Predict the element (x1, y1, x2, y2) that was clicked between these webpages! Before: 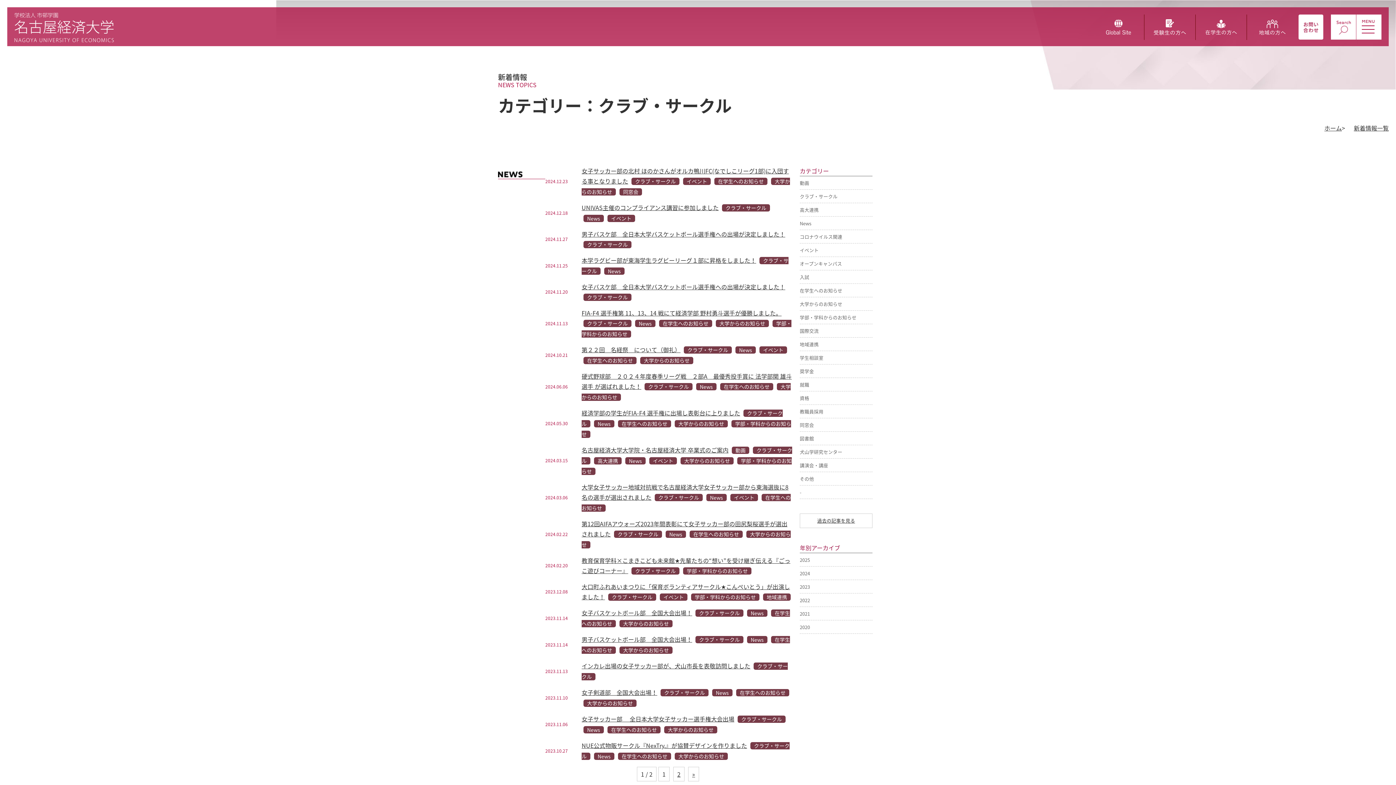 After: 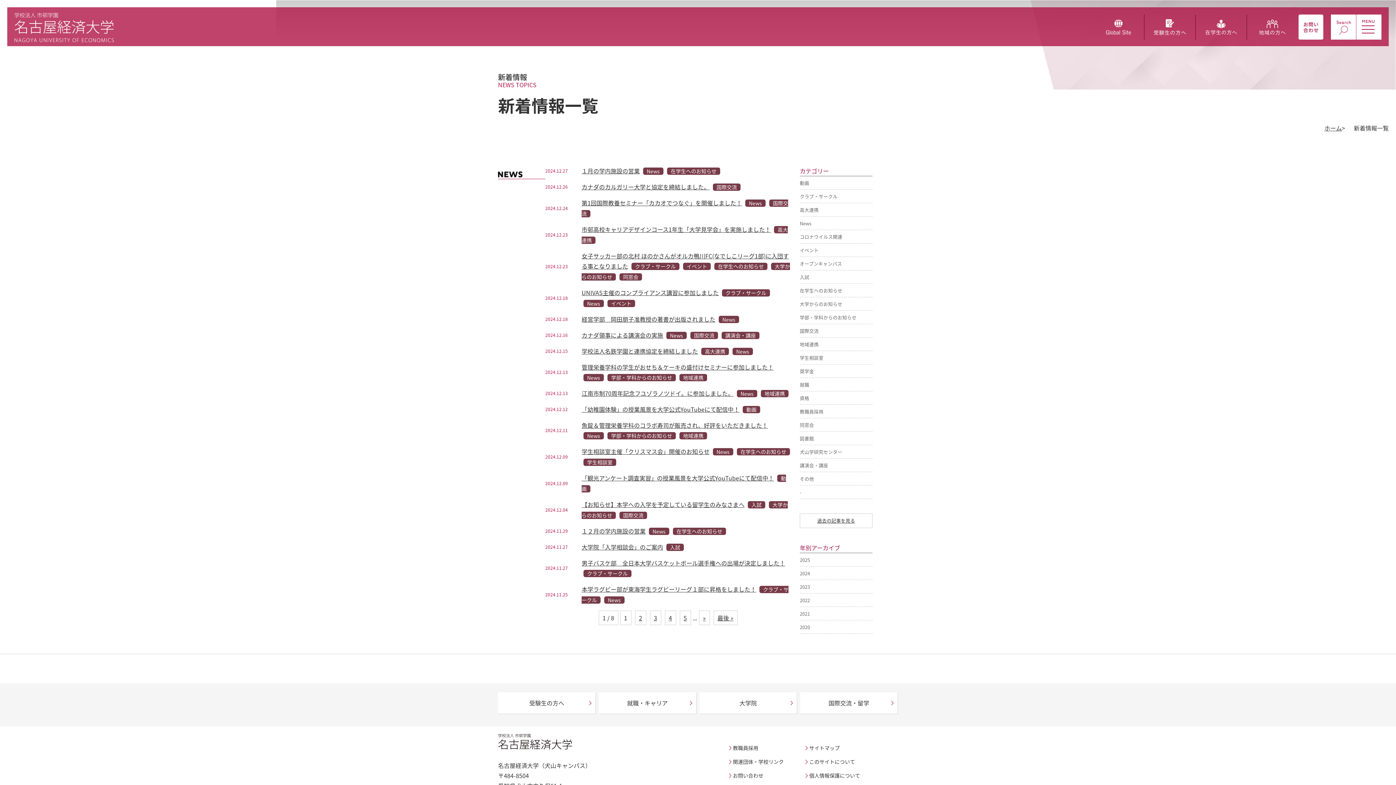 Action: label: 2024 bbox: (800, 570, 810, 577)